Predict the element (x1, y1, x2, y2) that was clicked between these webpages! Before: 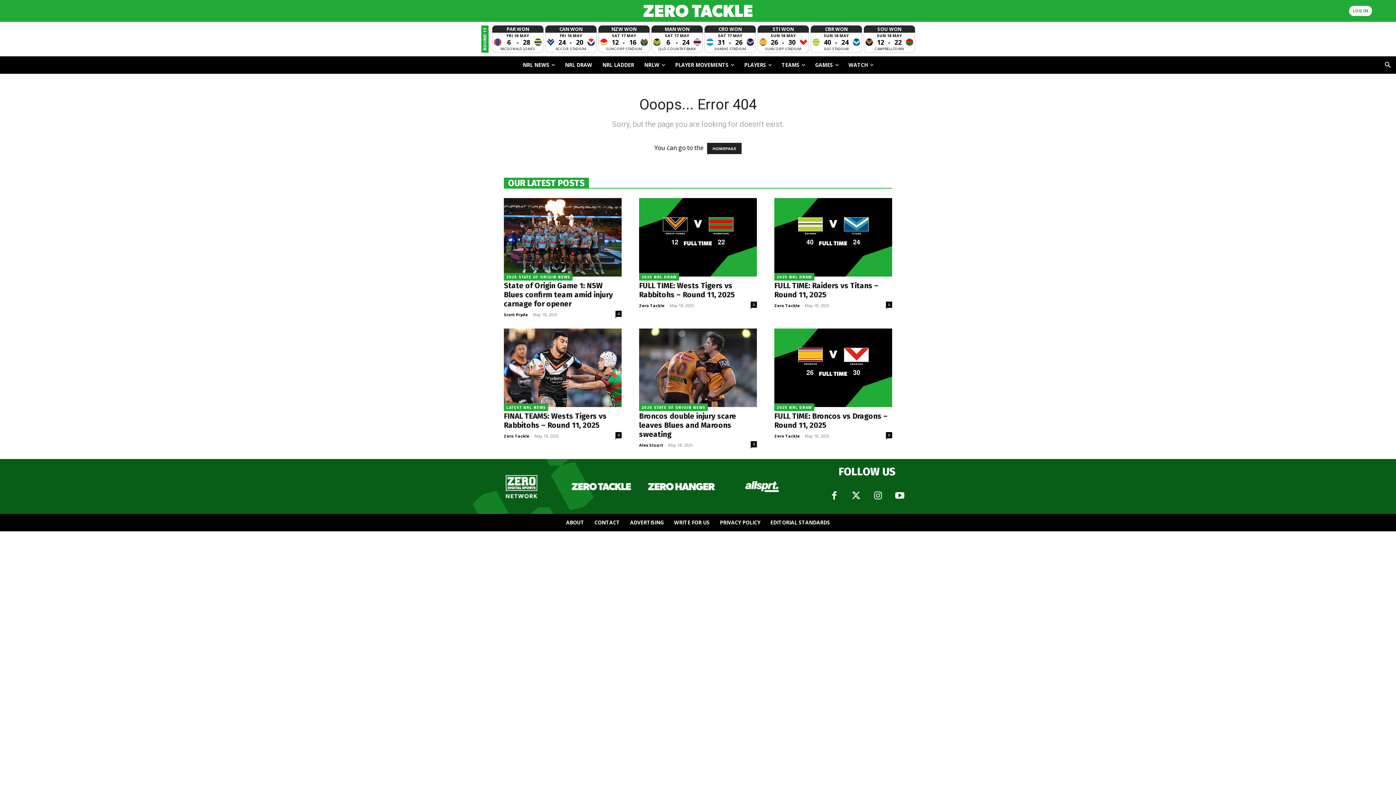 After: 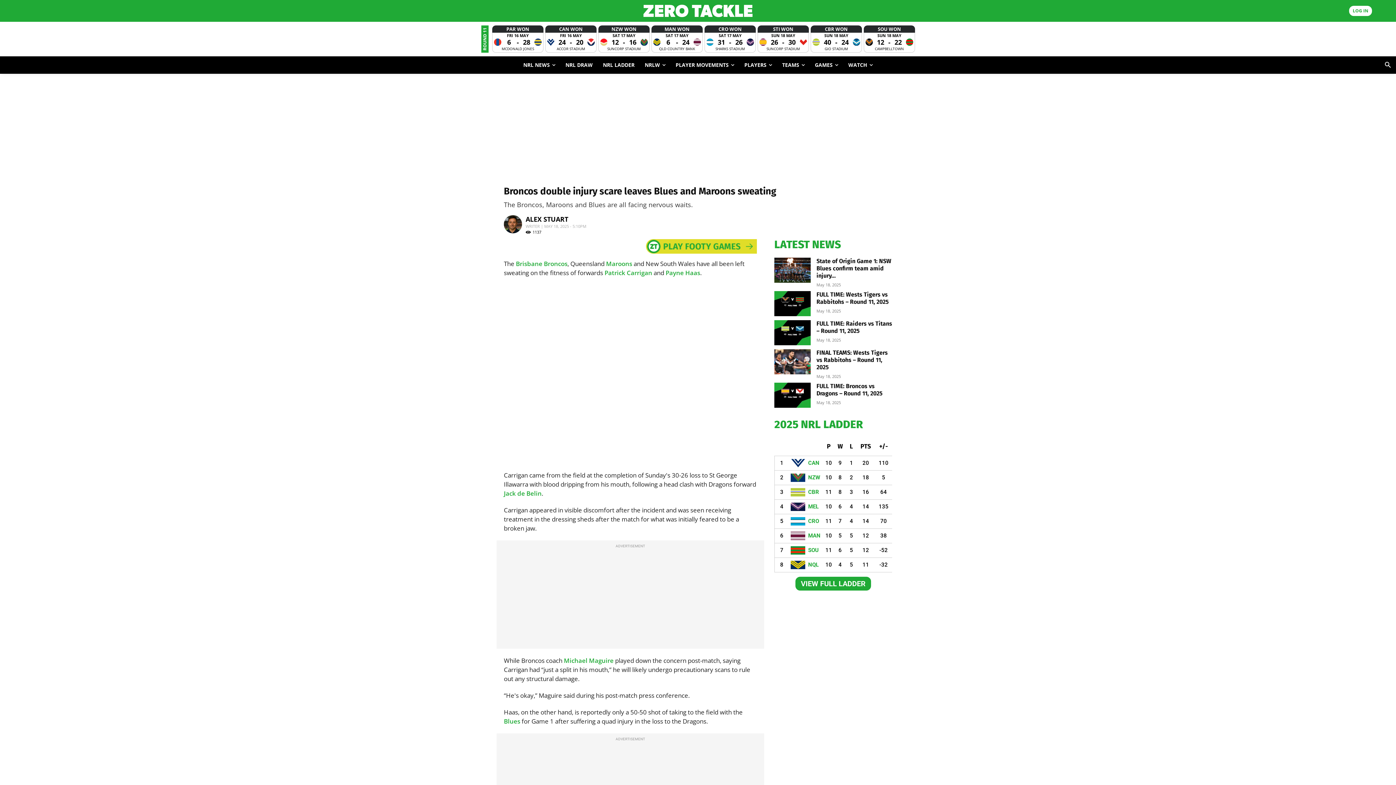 Action: bbox: (639, 328, 757, 407)